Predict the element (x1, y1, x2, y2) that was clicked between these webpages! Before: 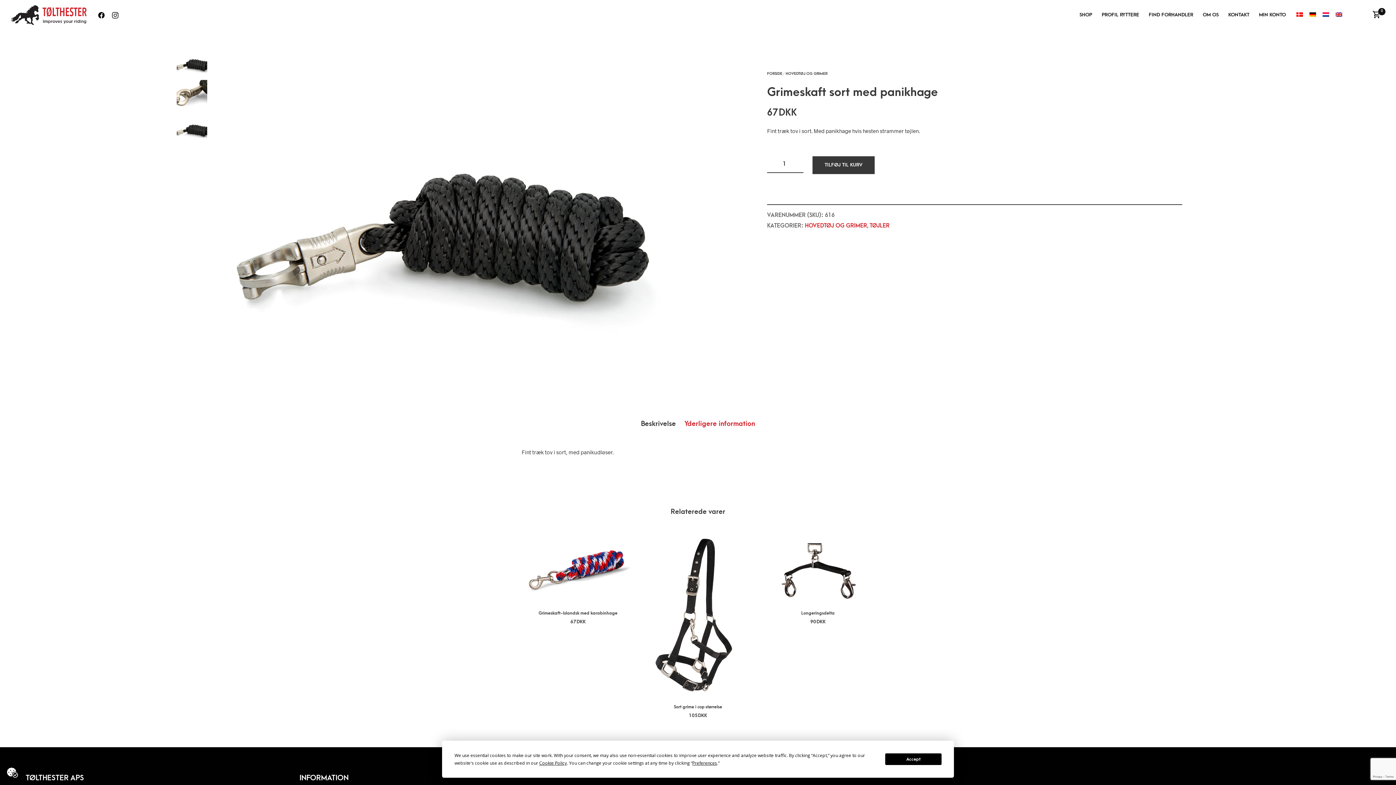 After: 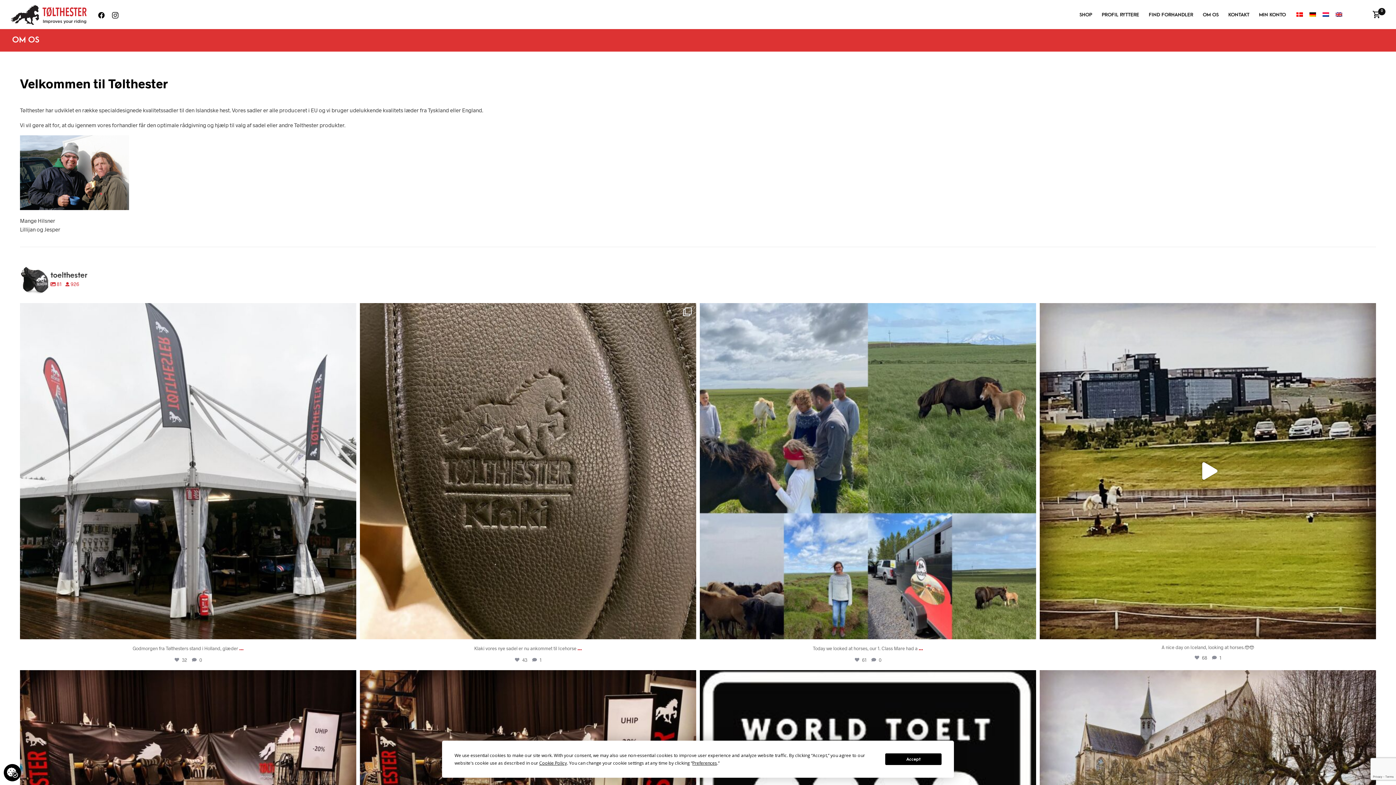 Action: label: OM OS bbox: (1201, 8, 1220, 20)